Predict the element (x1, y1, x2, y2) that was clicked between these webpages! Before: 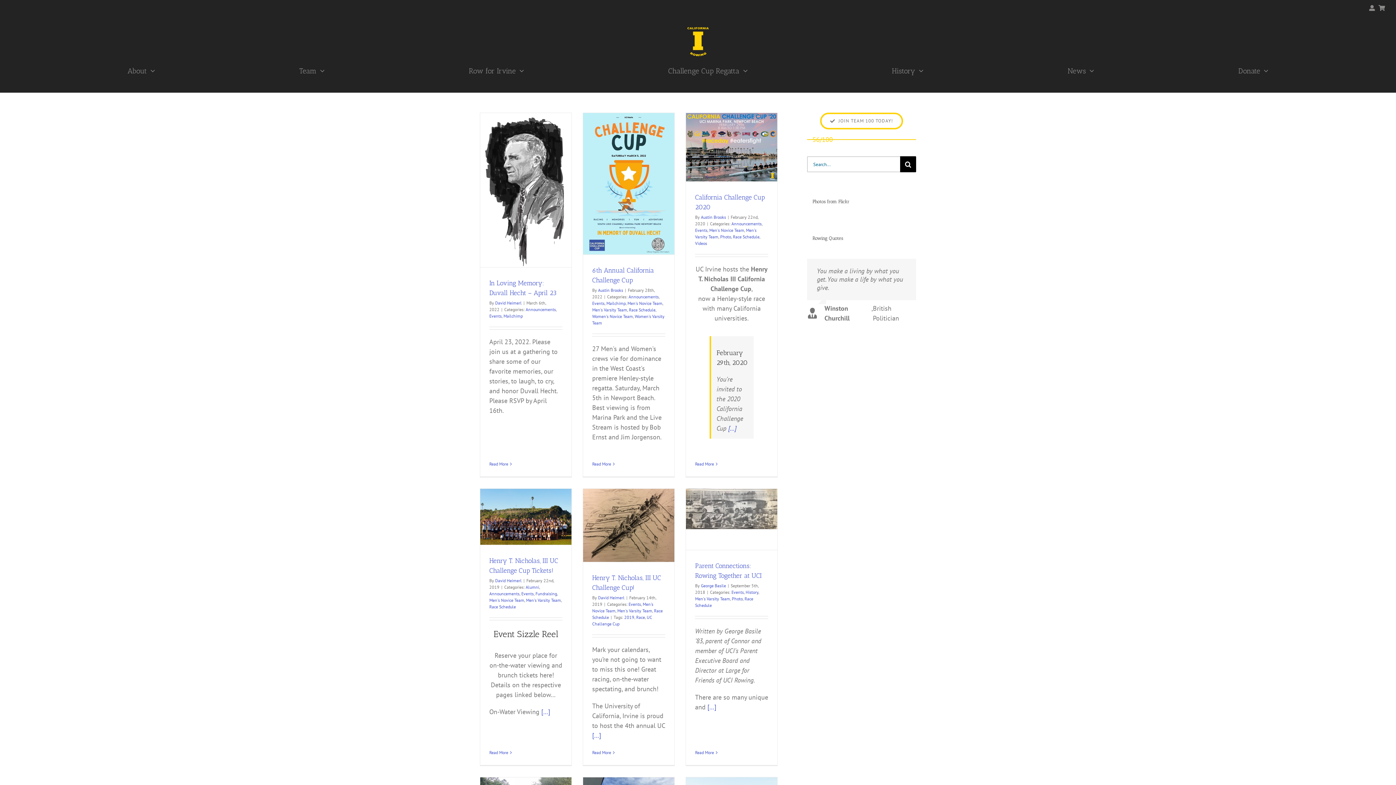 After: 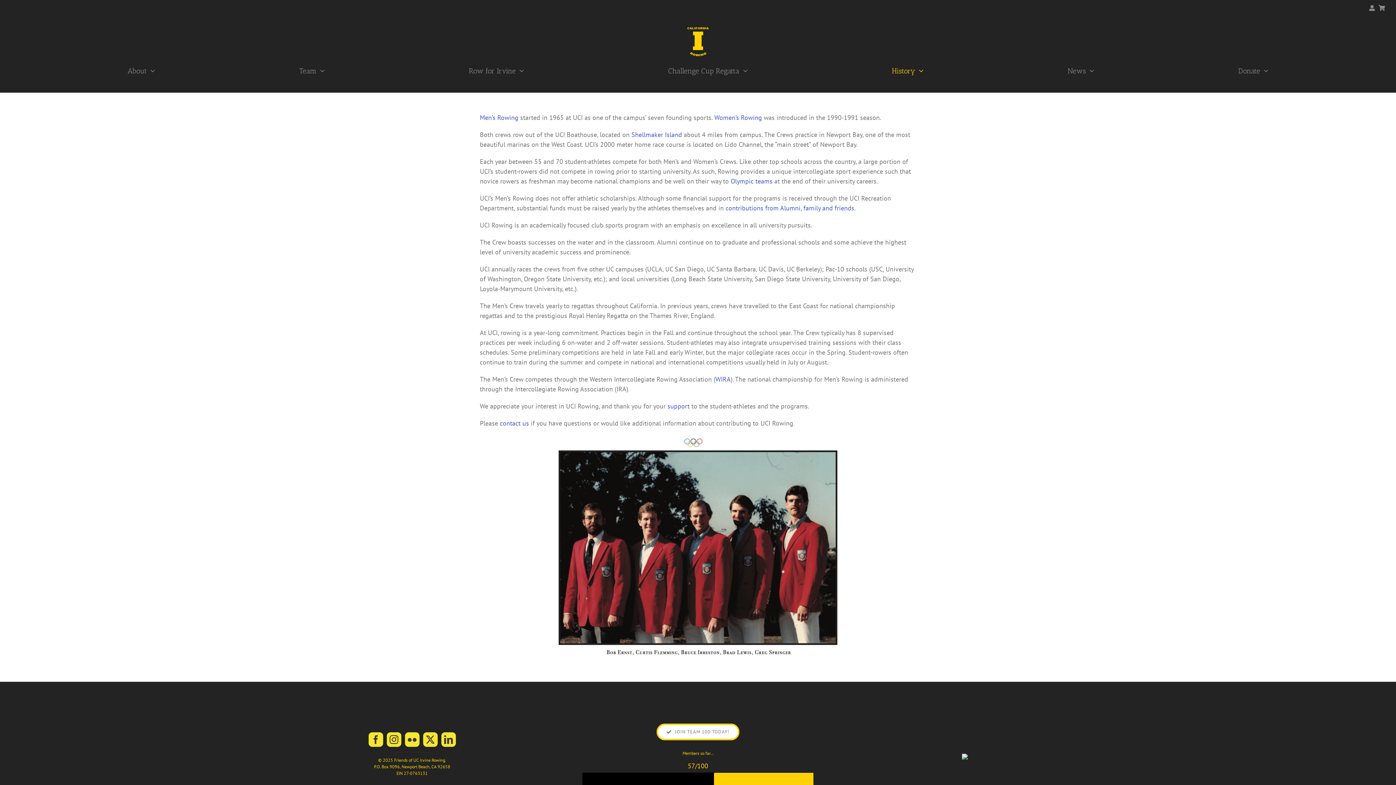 Action: bbox: (892, 56, 923, 85) label: History